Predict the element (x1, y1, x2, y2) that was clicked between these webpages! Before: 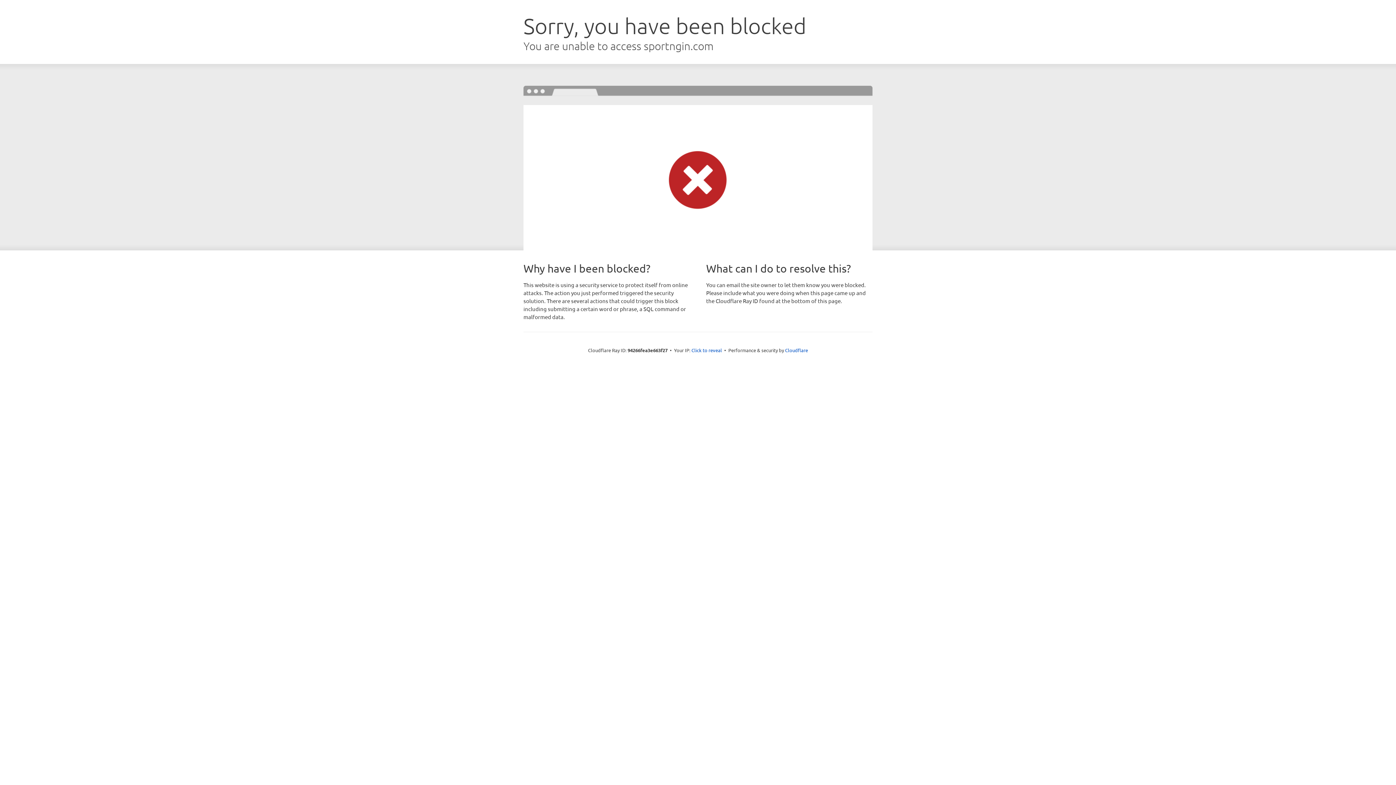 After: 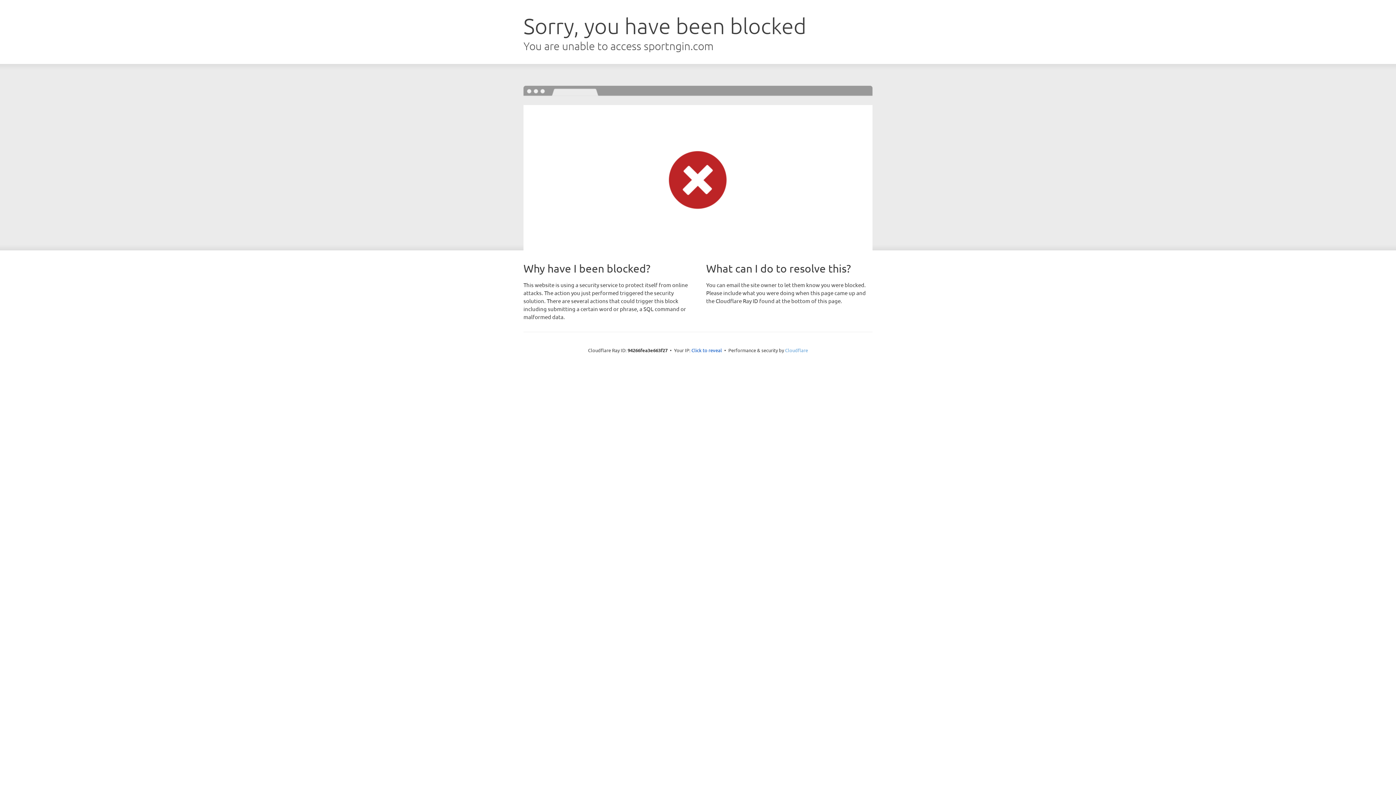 Action: label: Cloudflare bbox: (785, 347, 808, 353)